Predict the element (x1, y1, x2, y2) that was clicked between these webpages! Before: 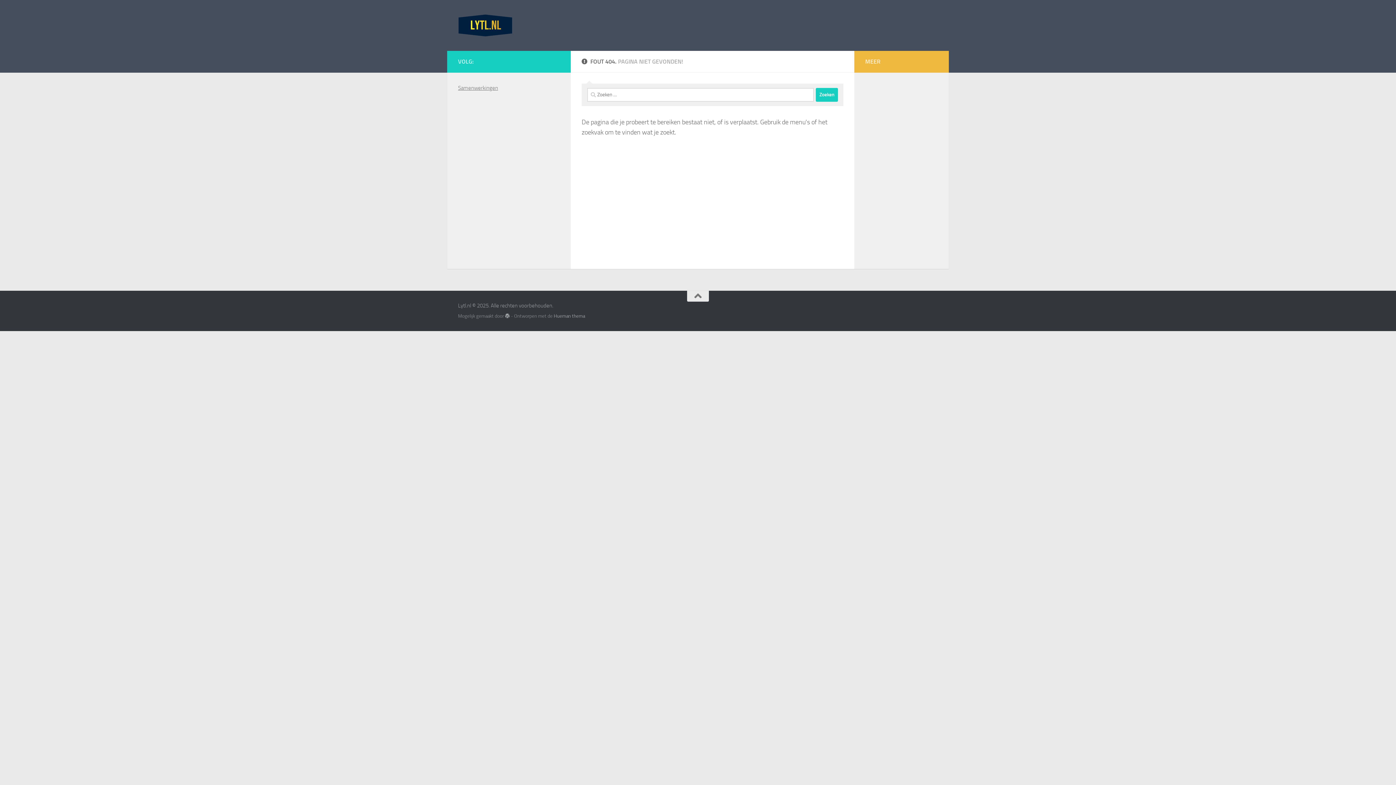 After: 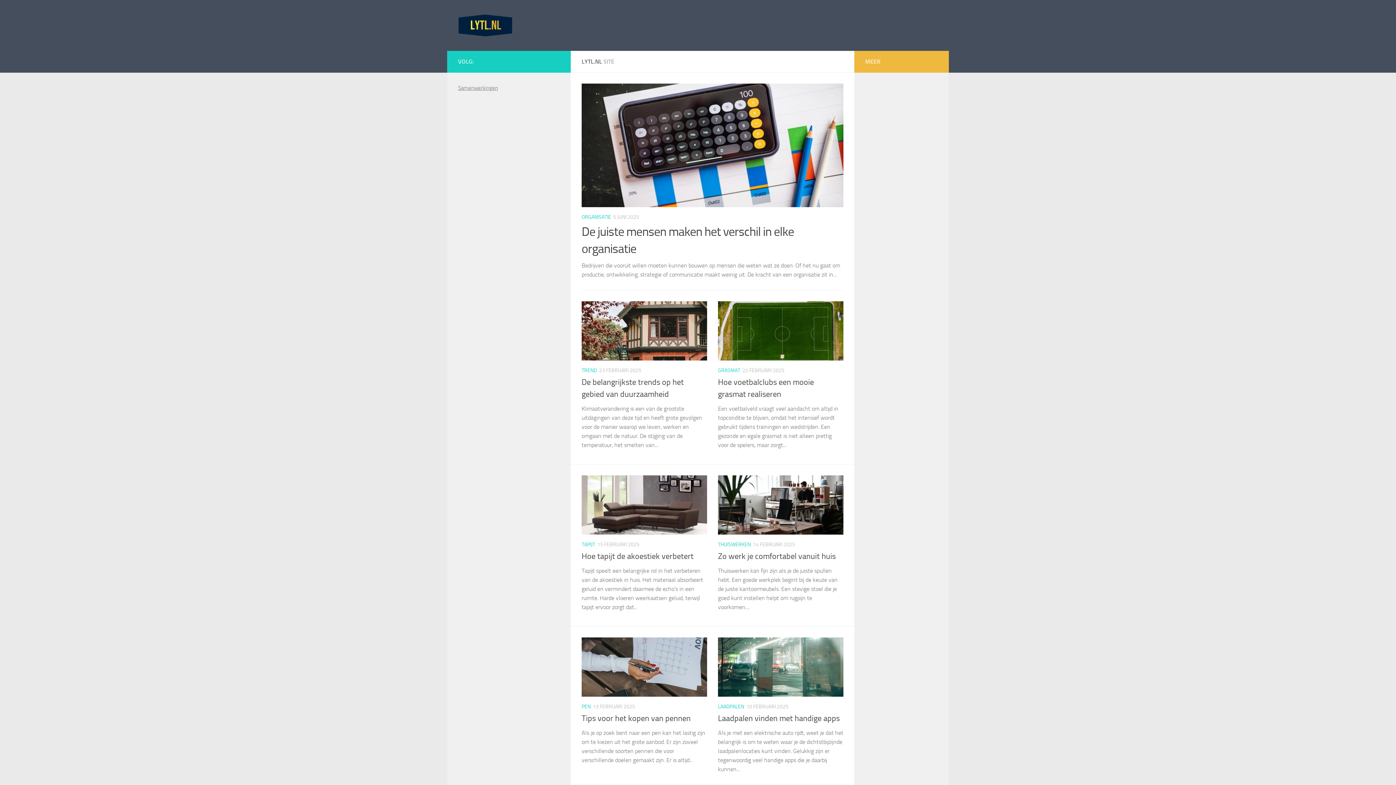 Action: bbox: (458, 14, 512, 36)